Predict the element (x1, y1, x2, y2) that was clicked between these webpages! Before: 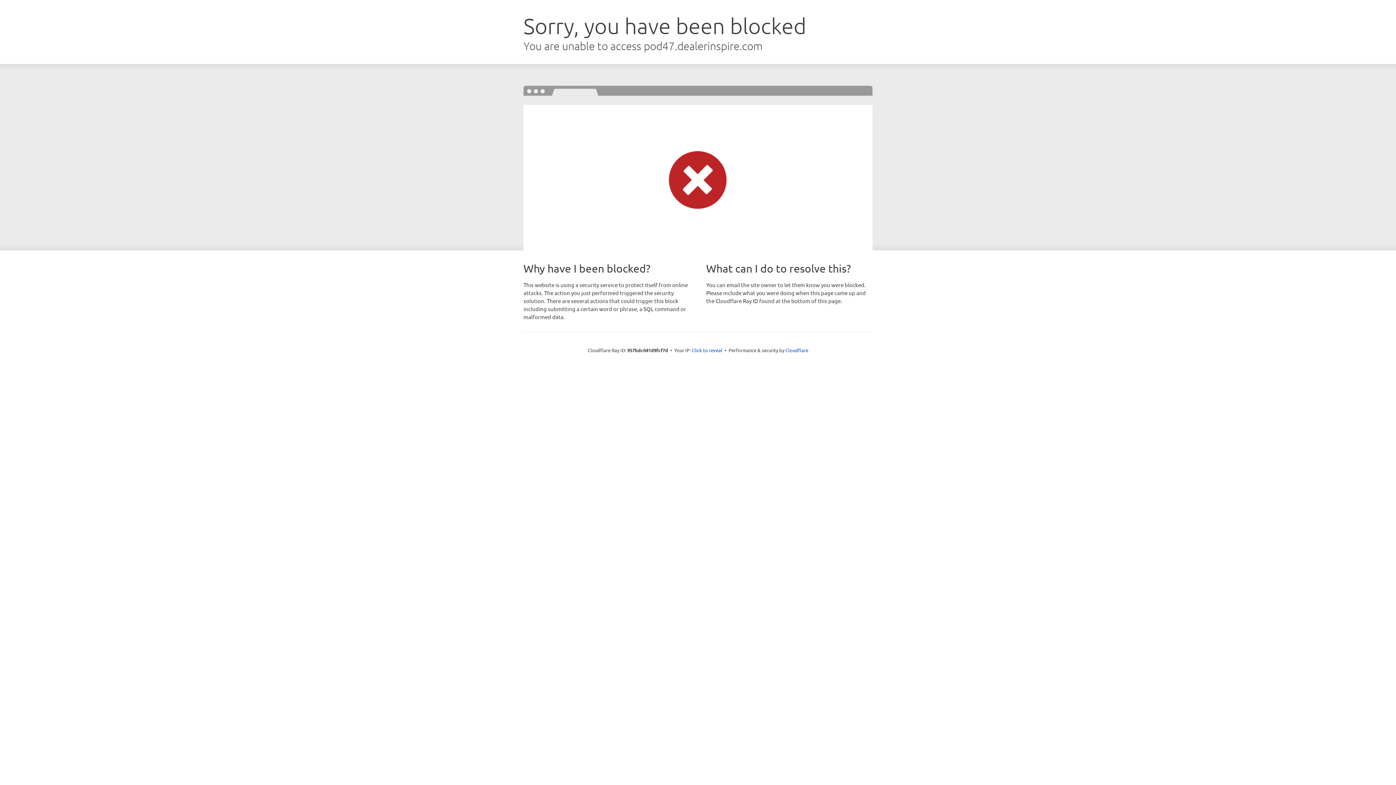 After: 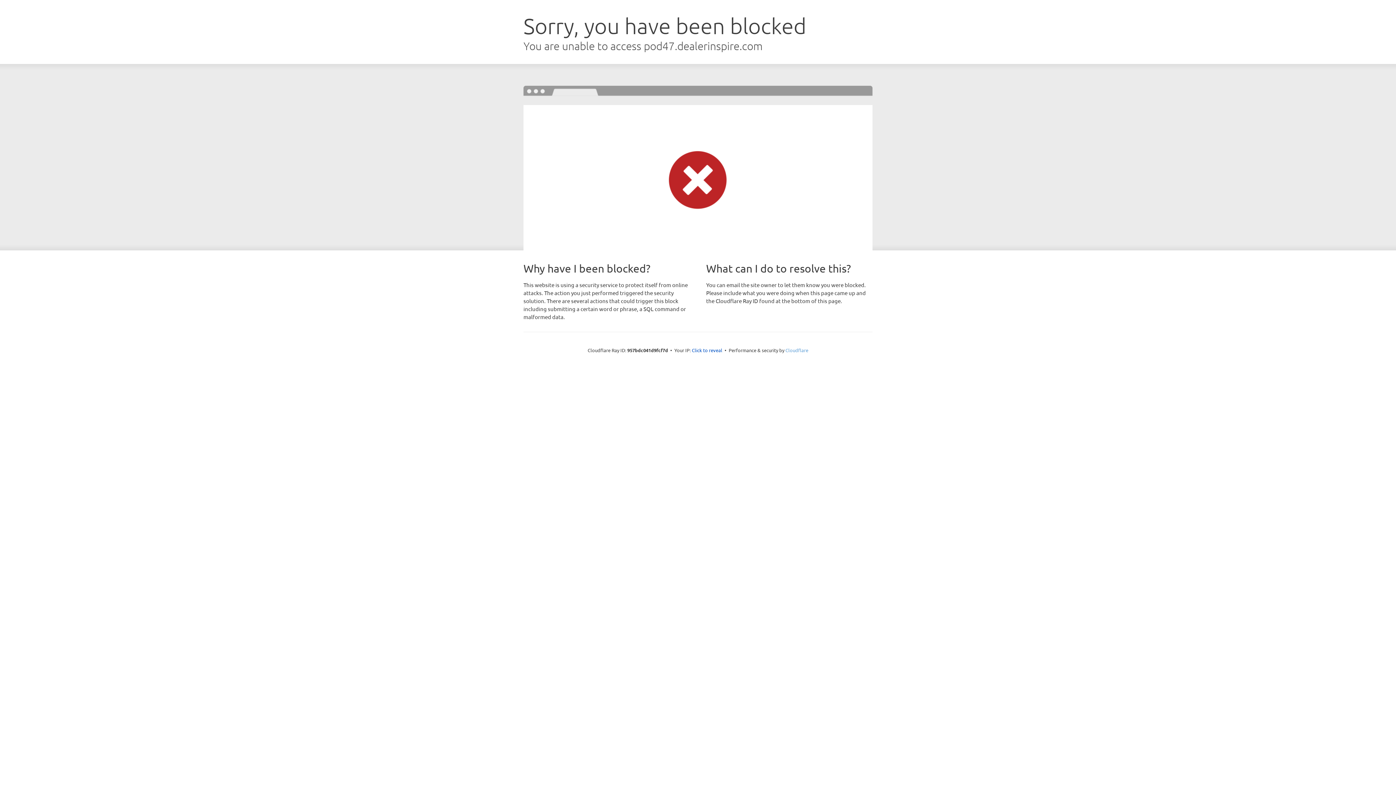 Action: bbox: (785, 347, 808, 353) label: Cloudflare